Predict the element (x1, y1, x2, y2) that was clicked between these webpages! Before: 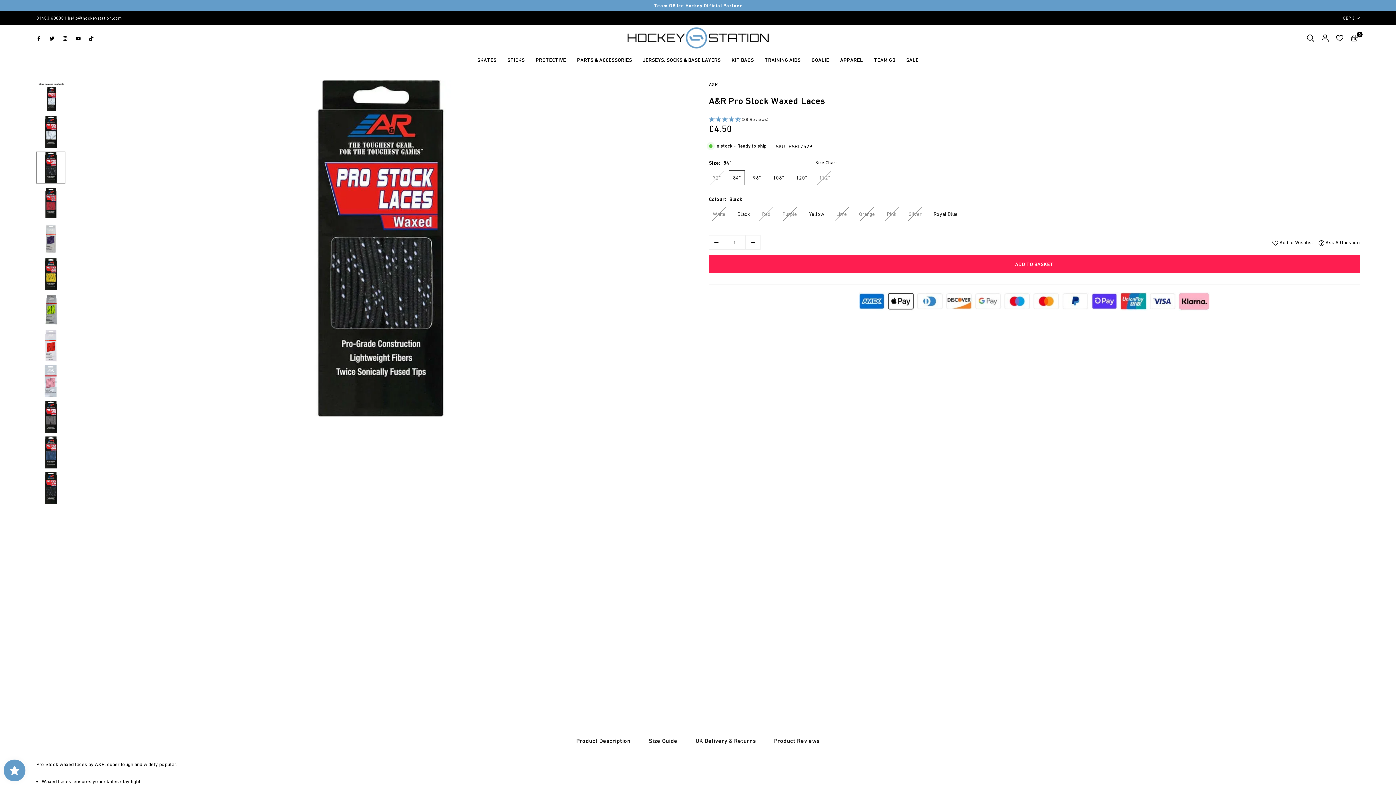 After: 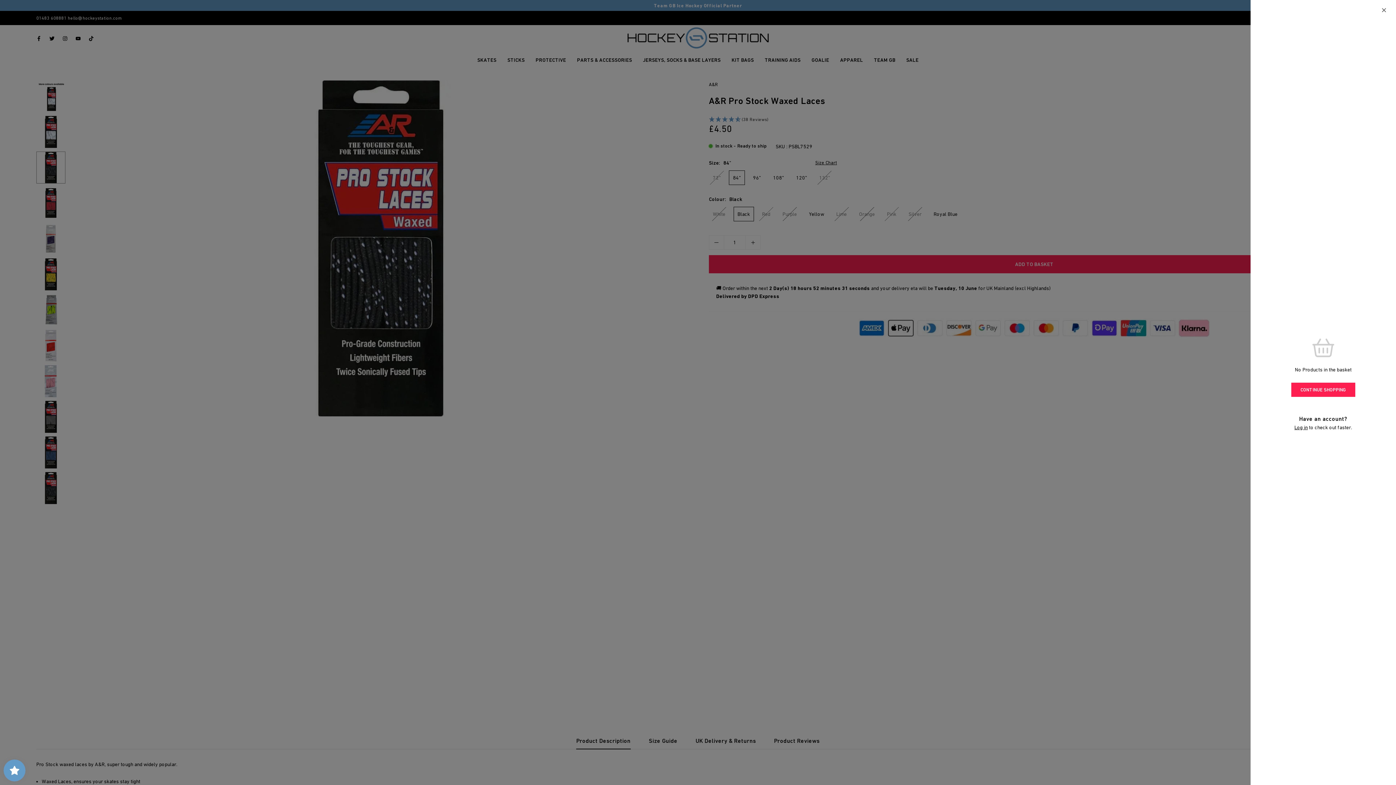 Action: label: 0 bbox: (1347, 30, 1361, 45)